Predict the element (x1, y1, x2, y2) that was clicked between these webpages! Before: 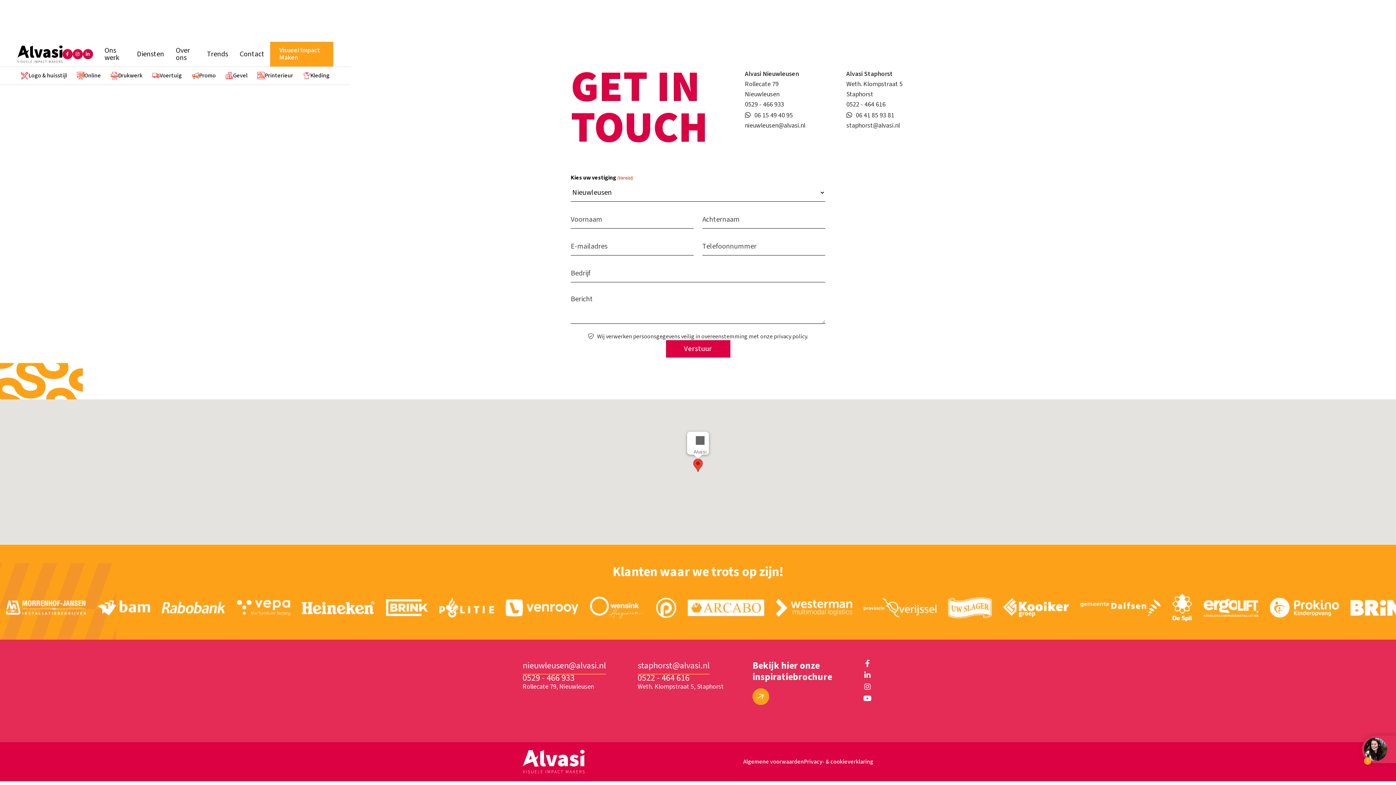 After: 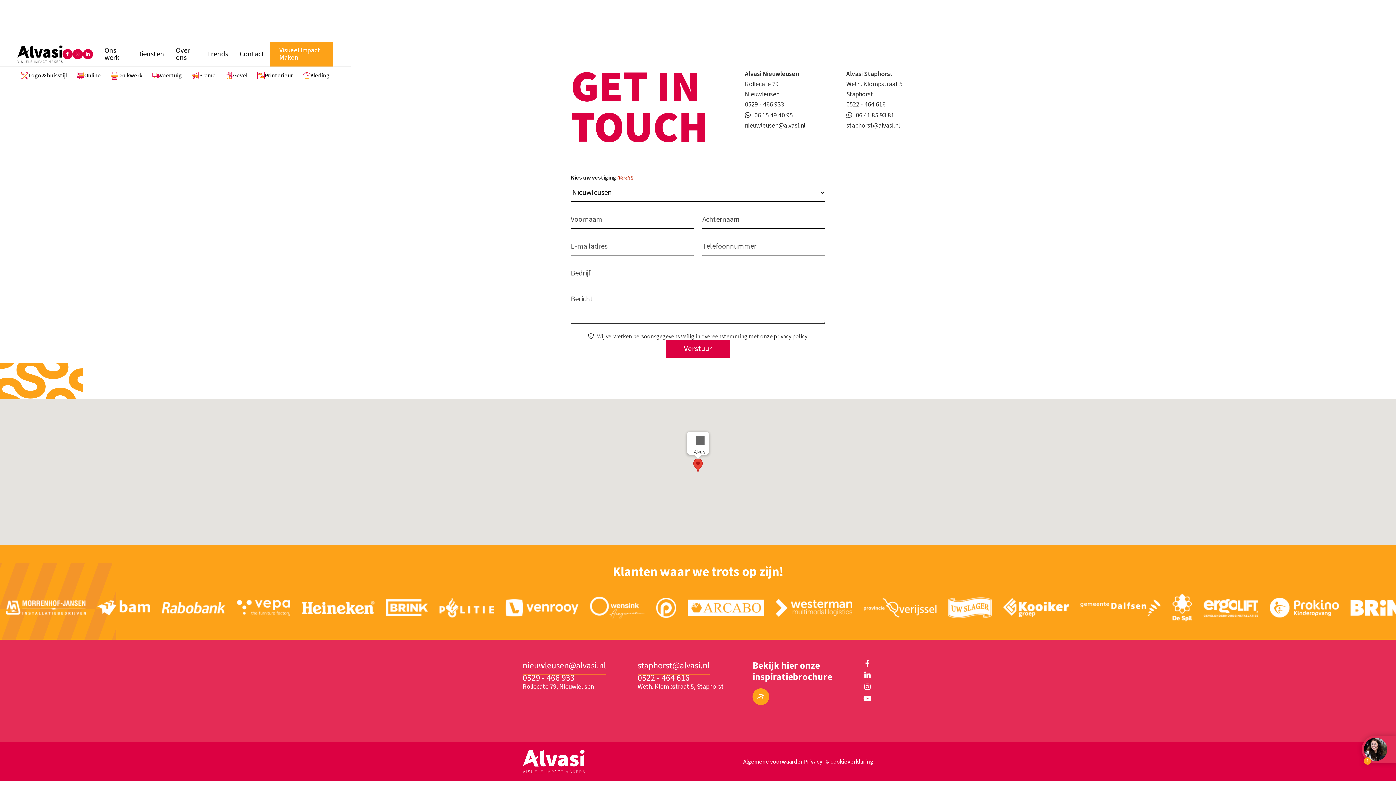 Action: bbox: (1204, 594, 1258, 621)